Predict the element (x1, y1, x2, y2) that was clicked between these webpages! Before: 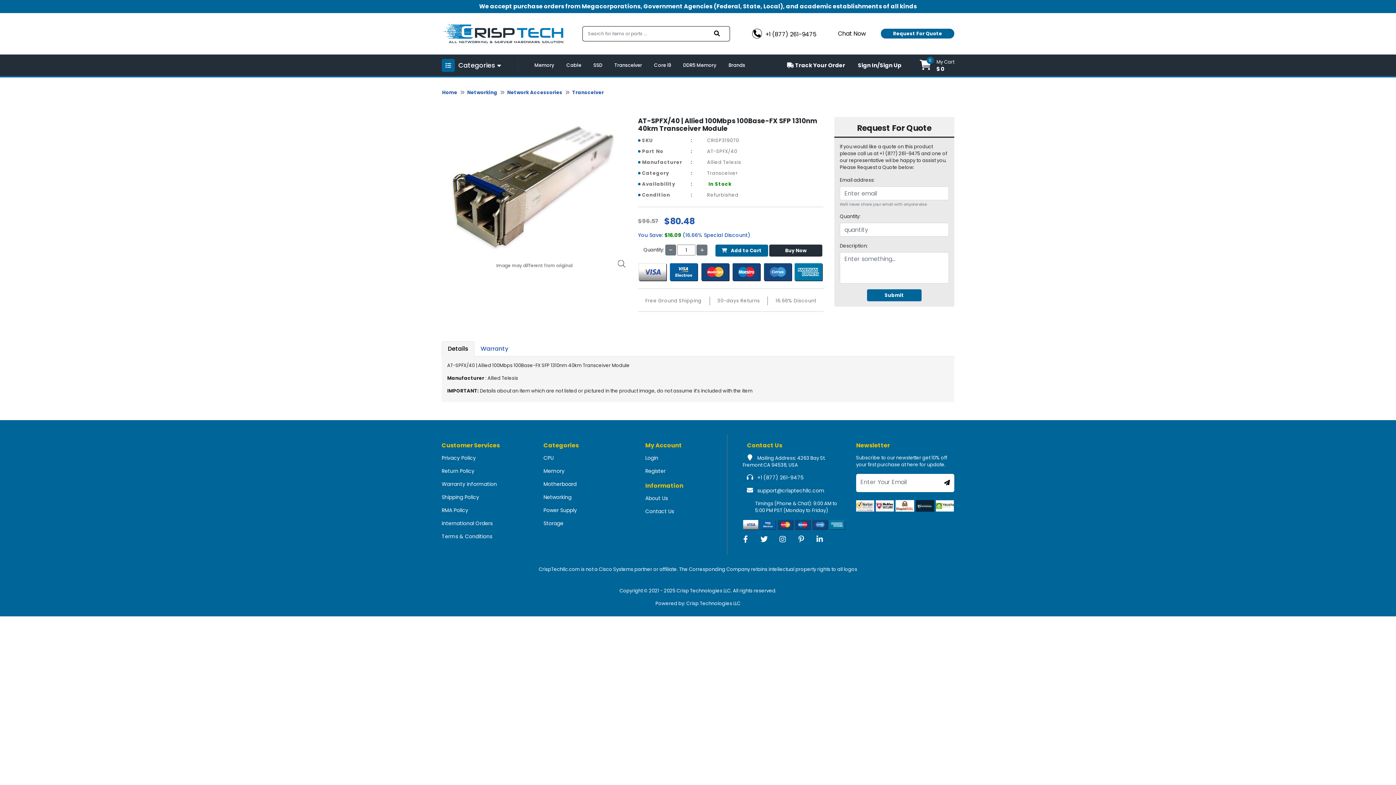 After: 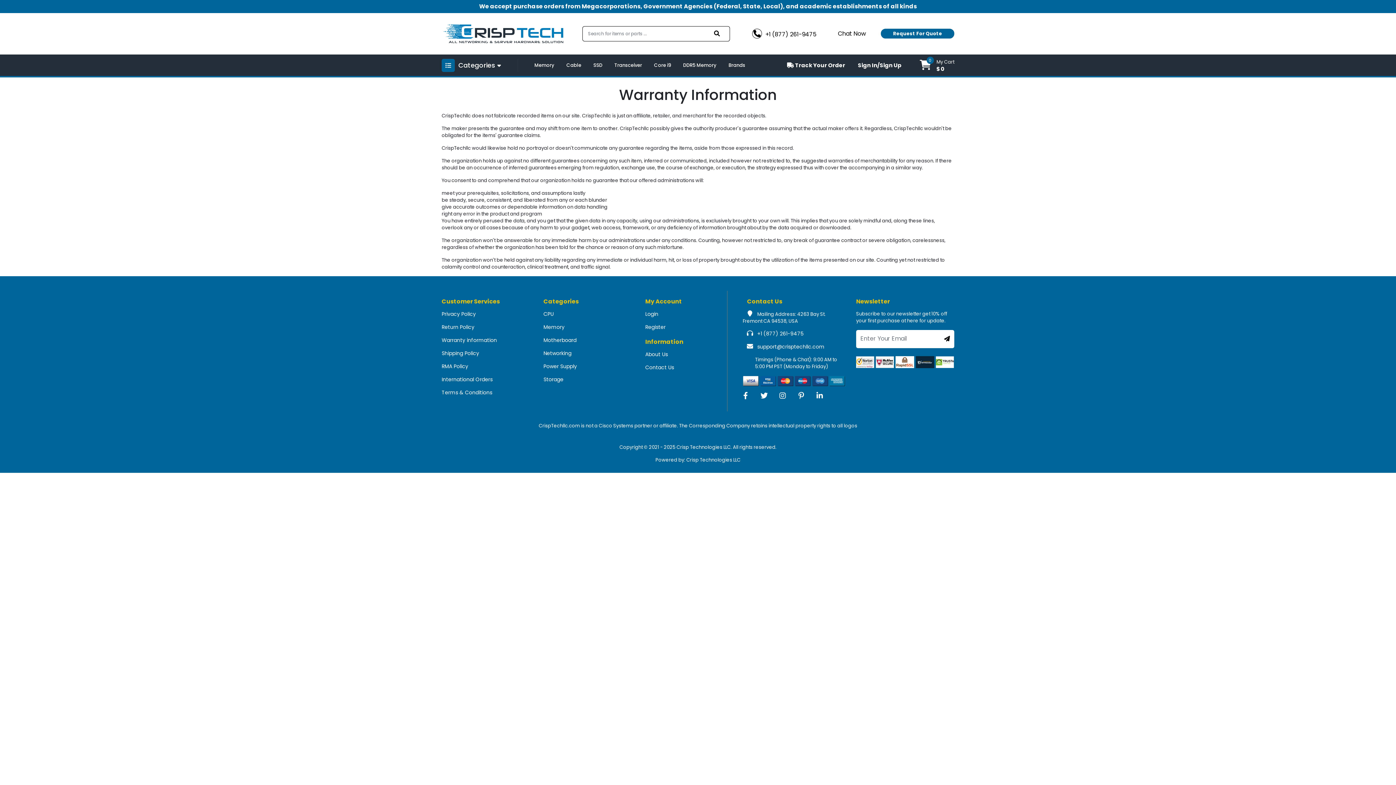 Action: bbox: (441, 480, 497, 487) label: Warranty information